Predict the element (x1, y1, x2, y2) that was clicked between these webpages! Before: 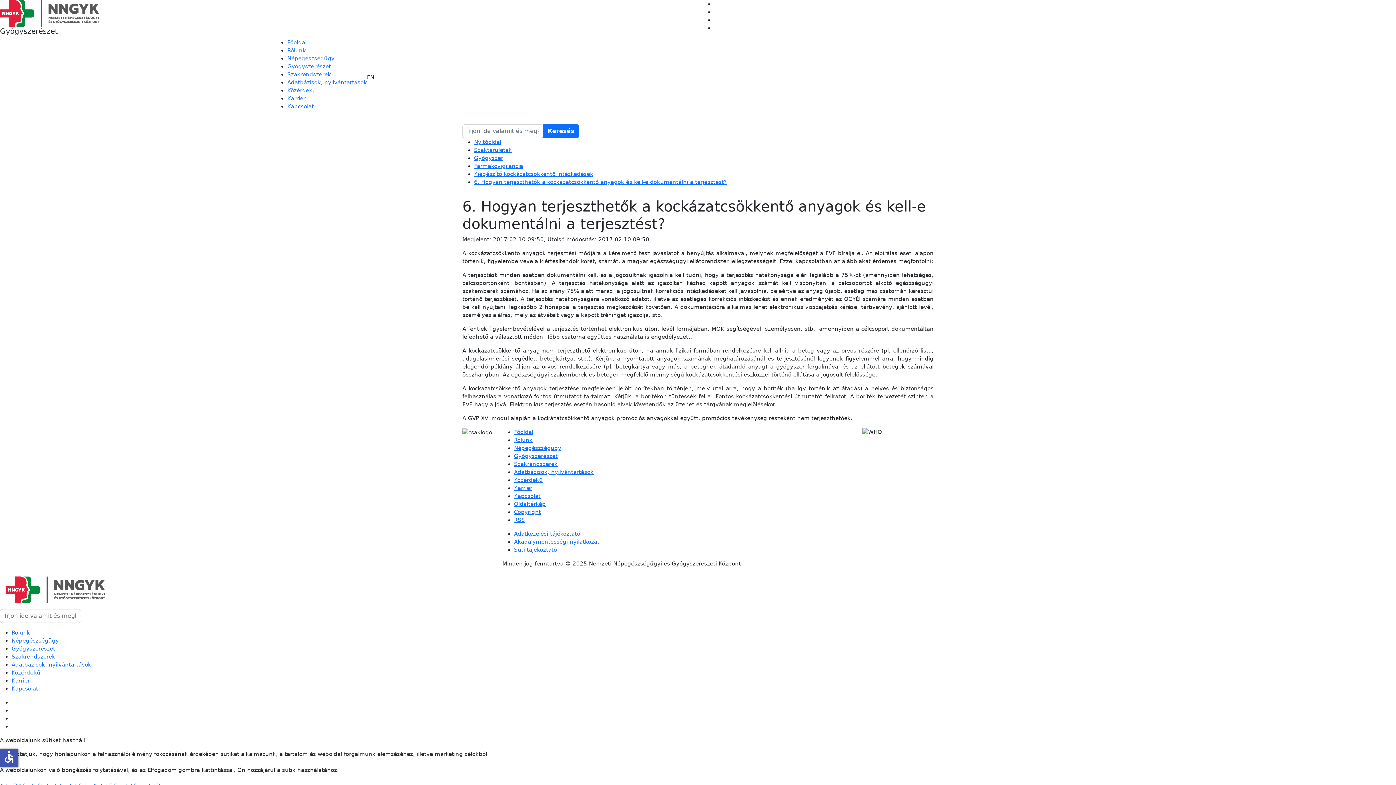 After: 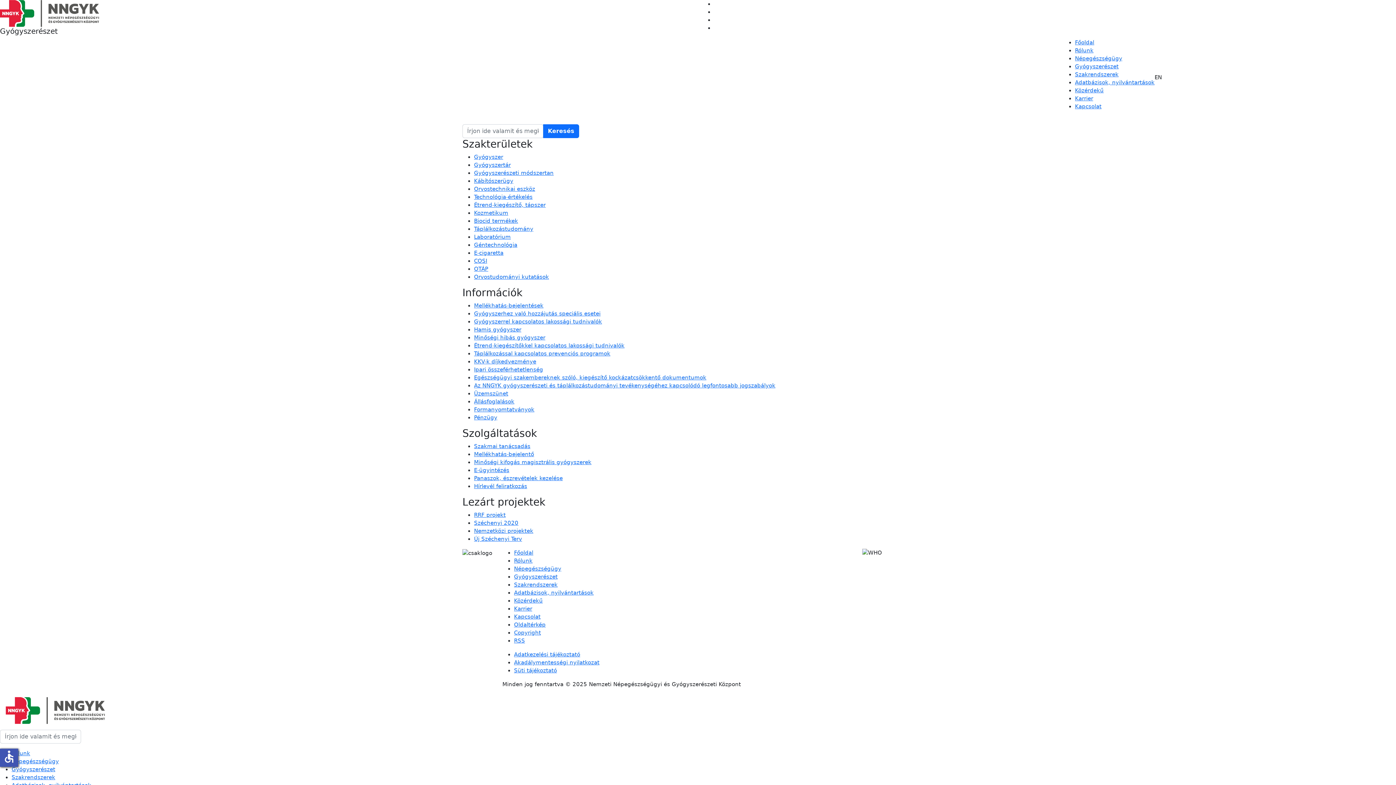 Action: bbox: (514, 453, 557, 459) label: Gyógyszerészet